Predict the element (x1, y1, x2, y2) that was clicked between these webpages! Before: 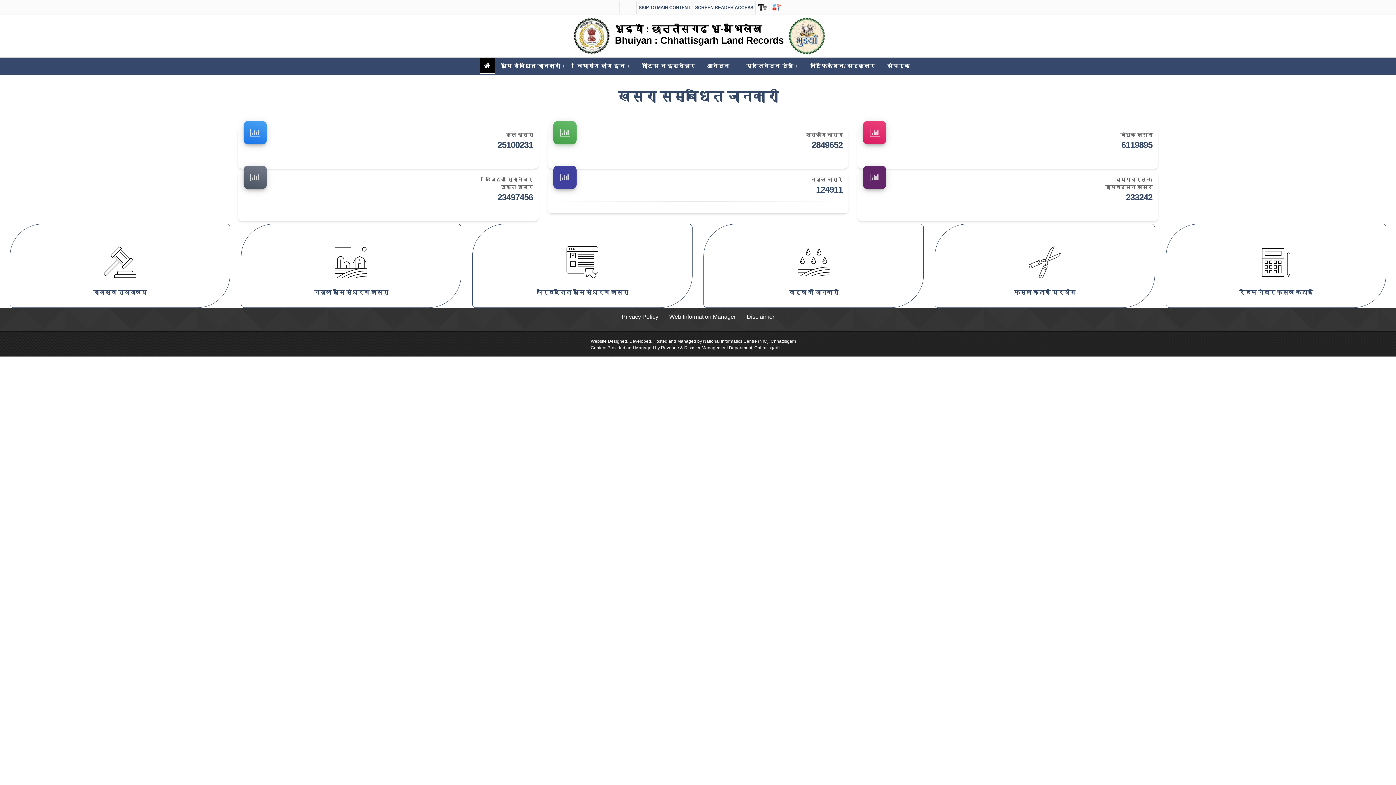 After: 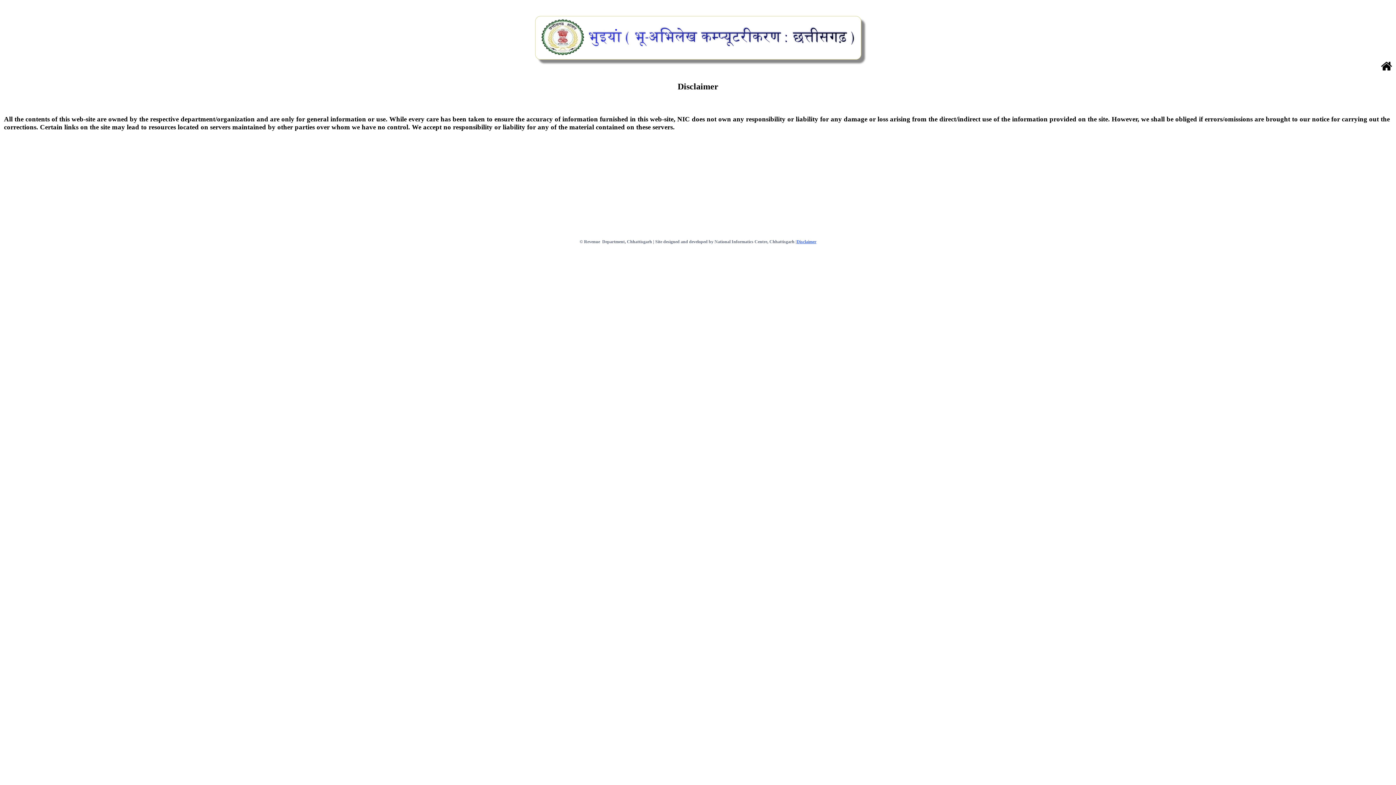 Action: bbox: (741, 312, 780, 321) label: Disclaimer